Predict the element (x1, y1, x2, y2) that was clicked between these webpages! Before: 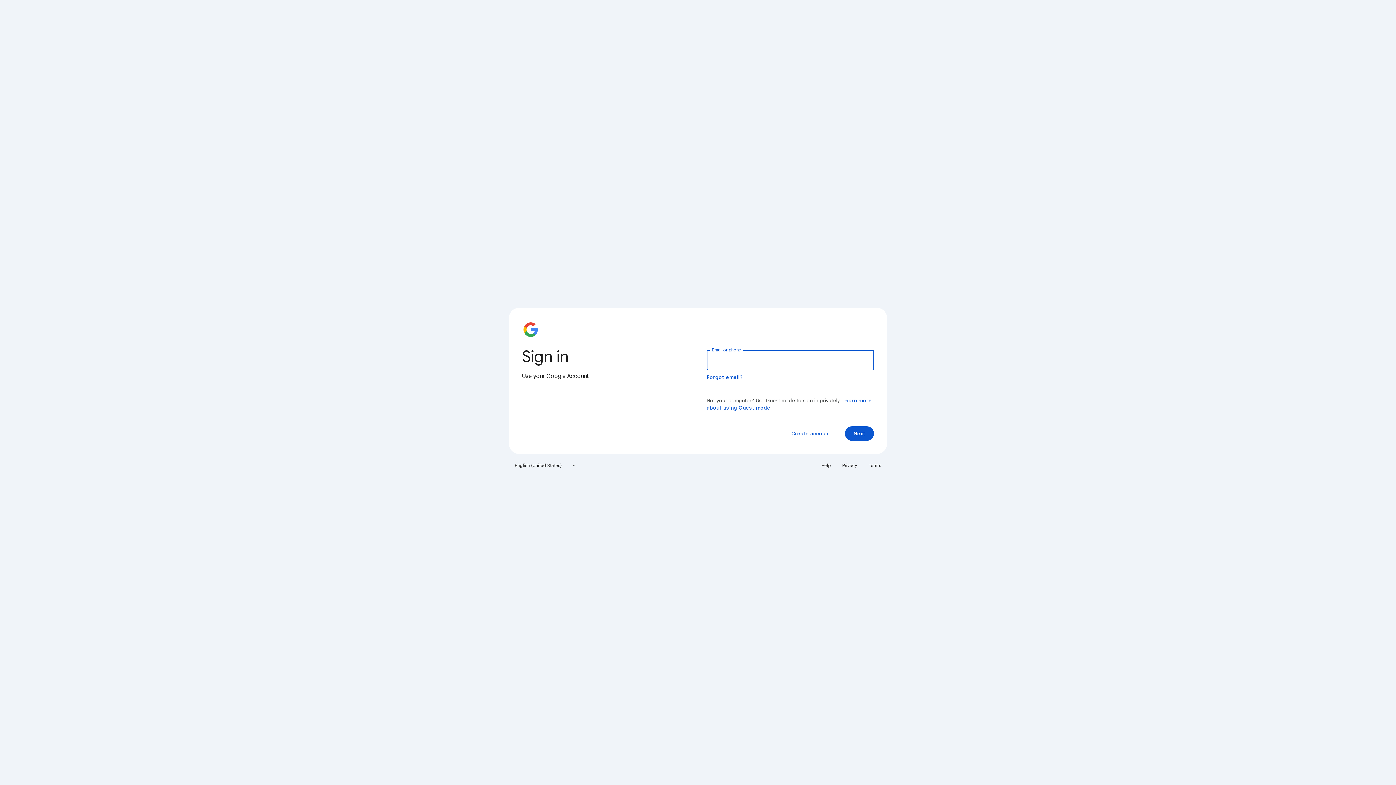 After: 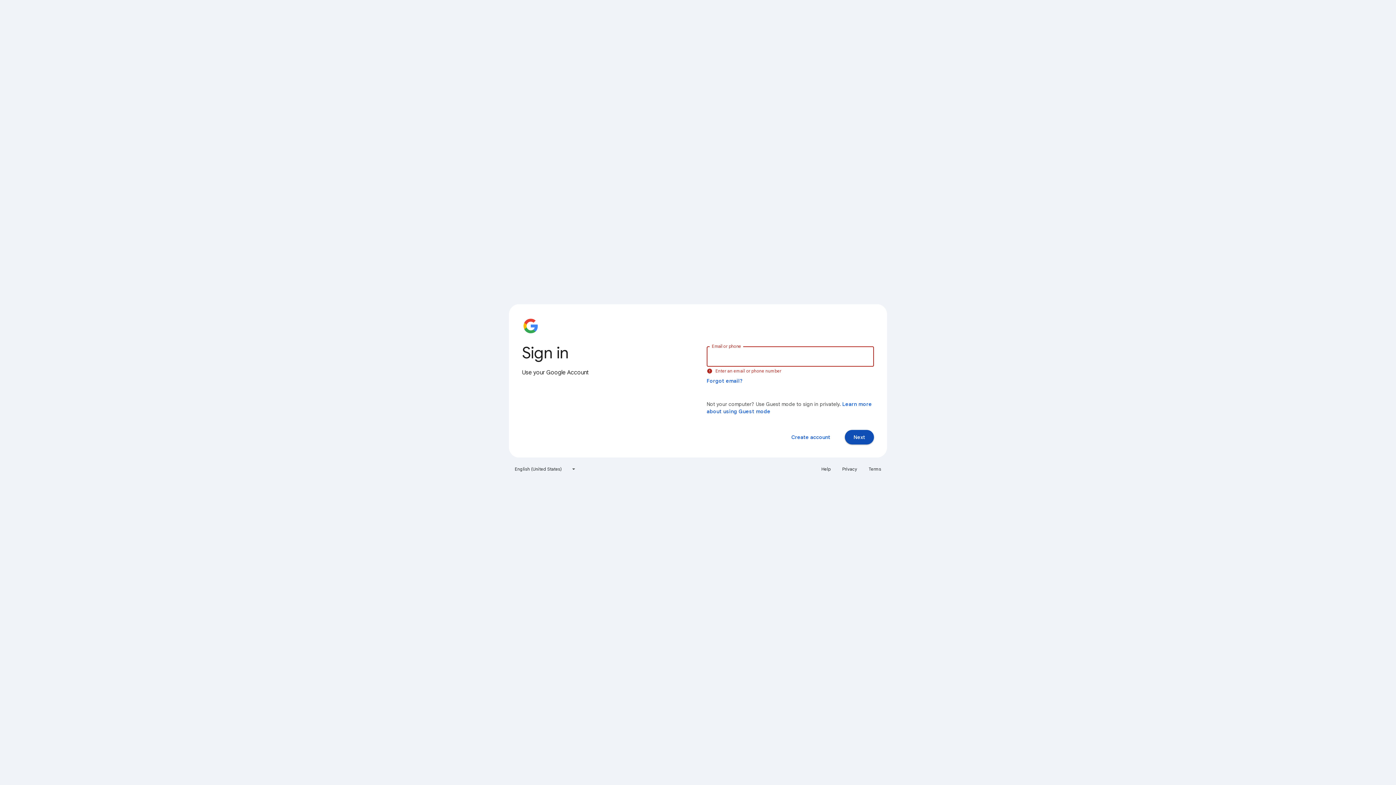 Action: bbox: (845, 426, 874, 441) label: Next